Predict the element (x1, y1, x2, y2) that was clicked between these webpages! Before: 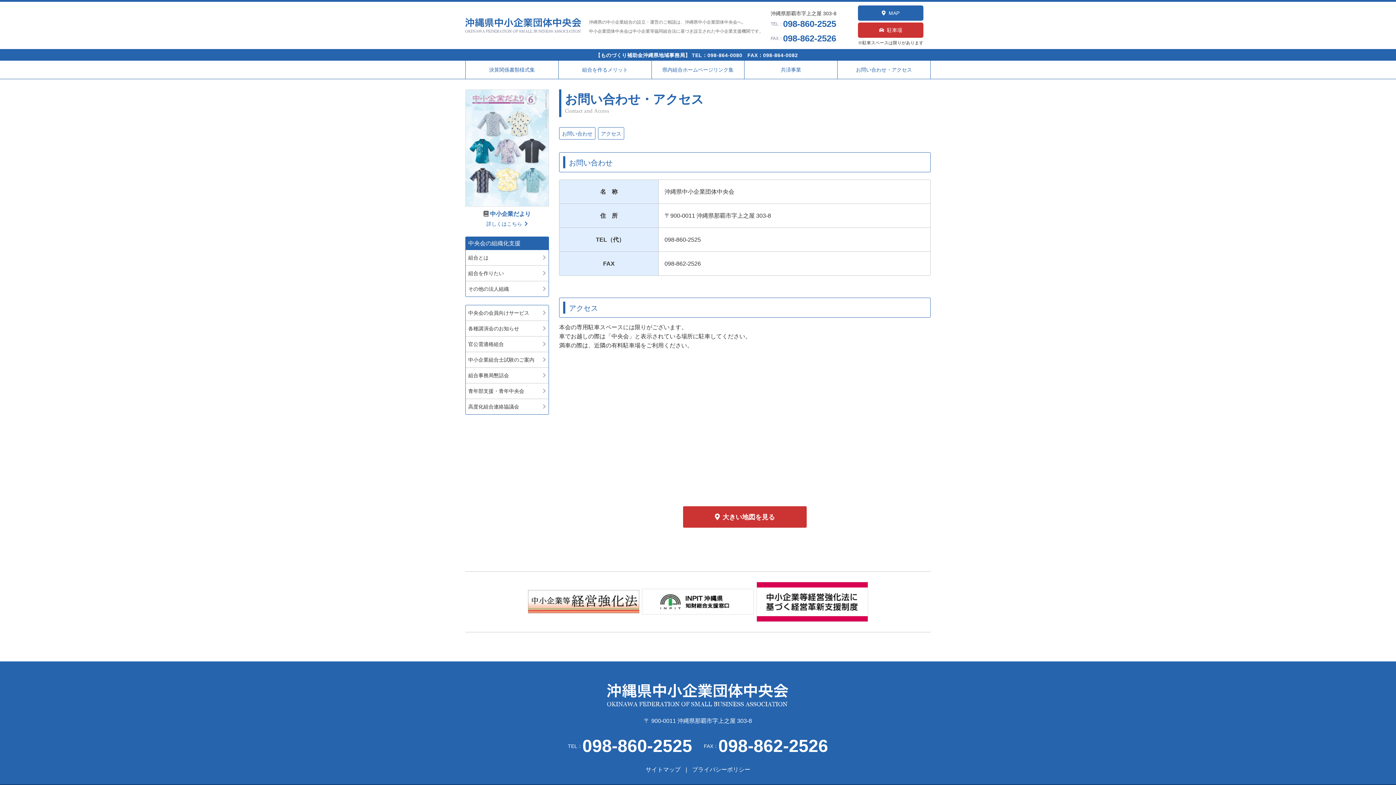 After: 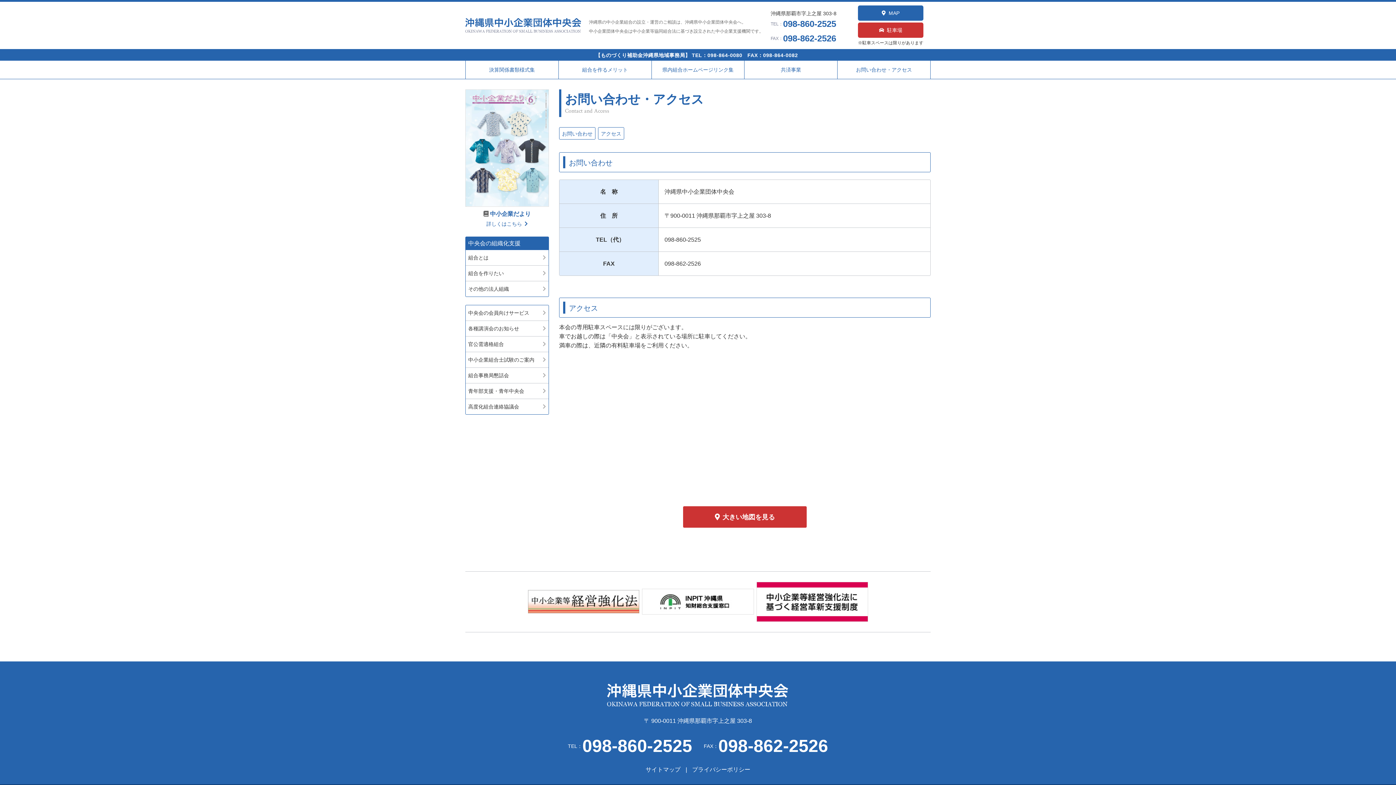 Action: bbox: (642, 598, 754, 604)